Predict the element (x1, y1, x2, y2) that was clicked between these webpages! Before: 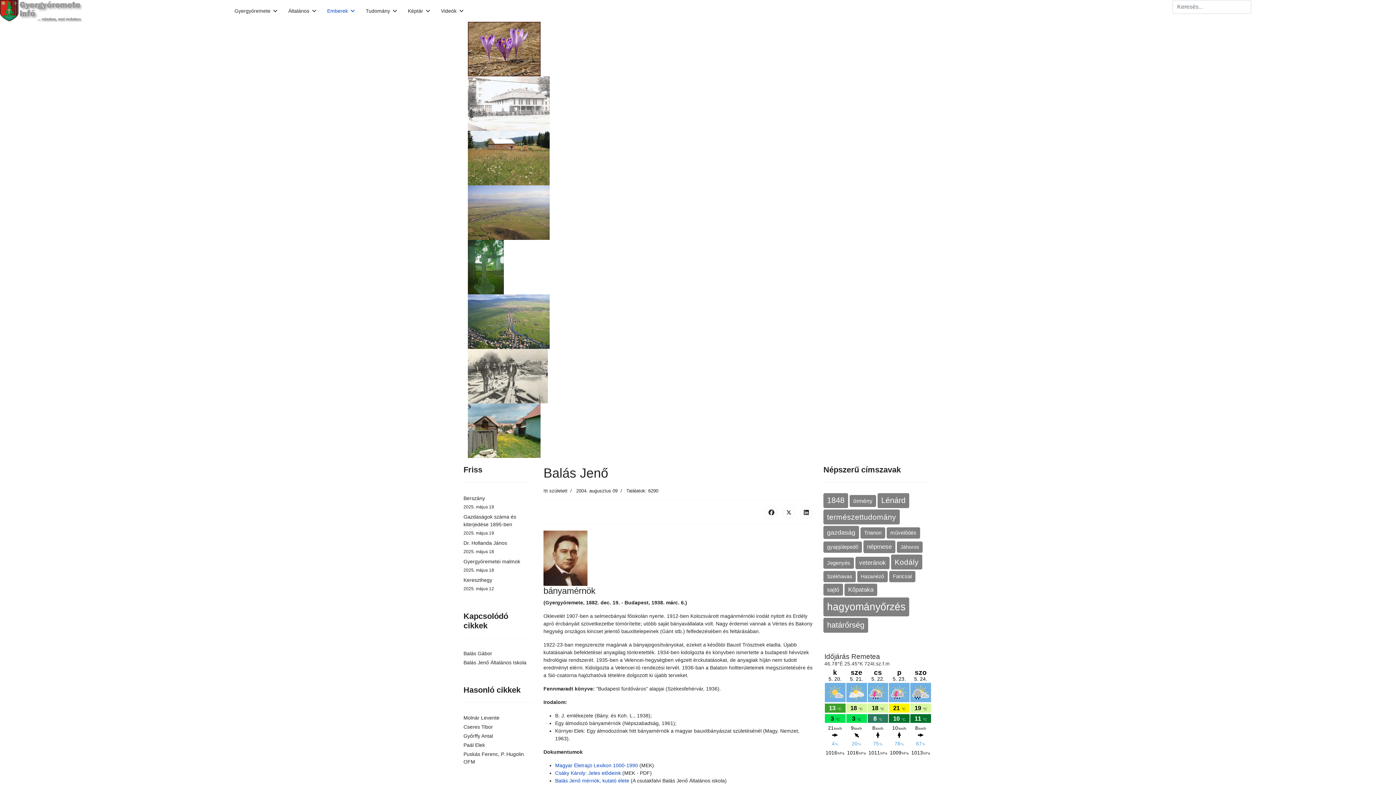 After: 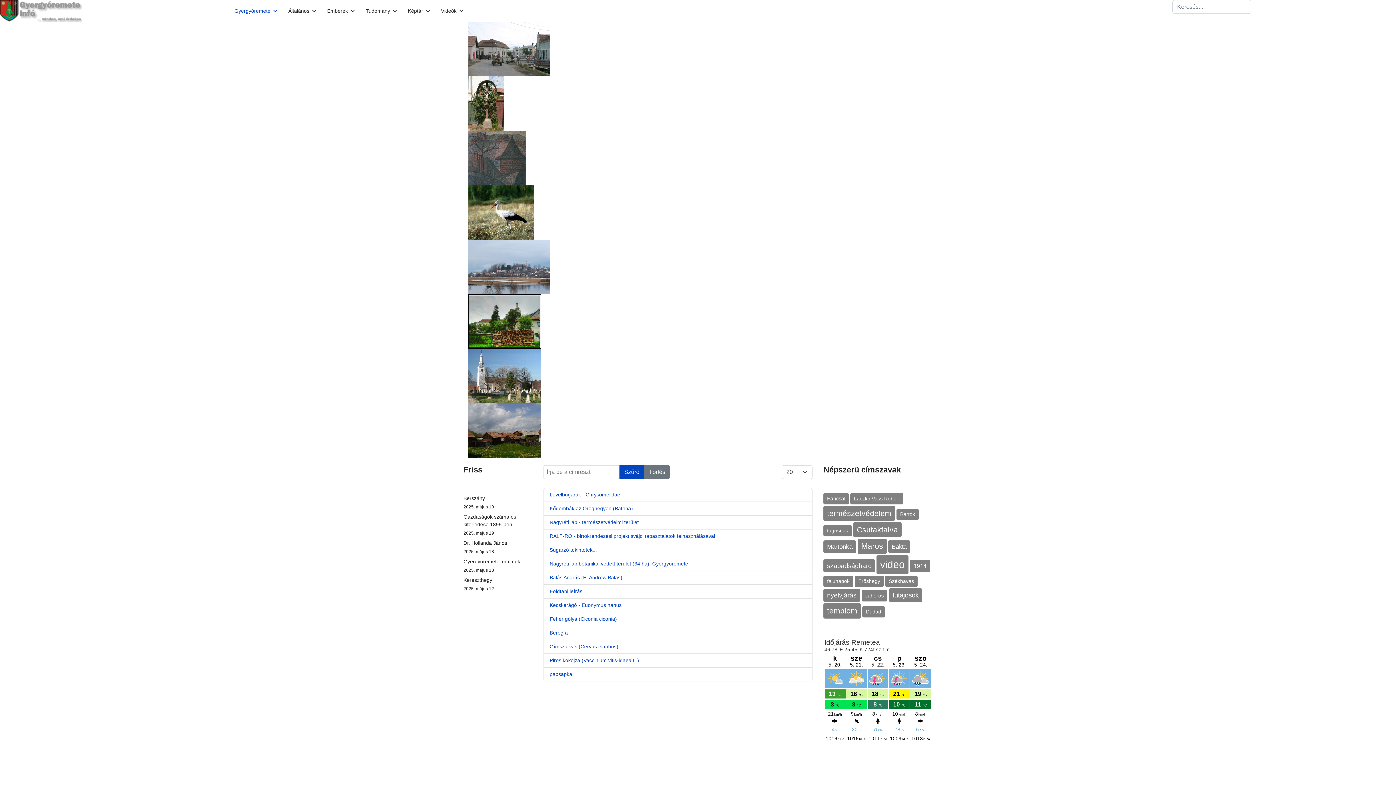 Action: bbox: (823, 509, 900, 524) label: természettudomány